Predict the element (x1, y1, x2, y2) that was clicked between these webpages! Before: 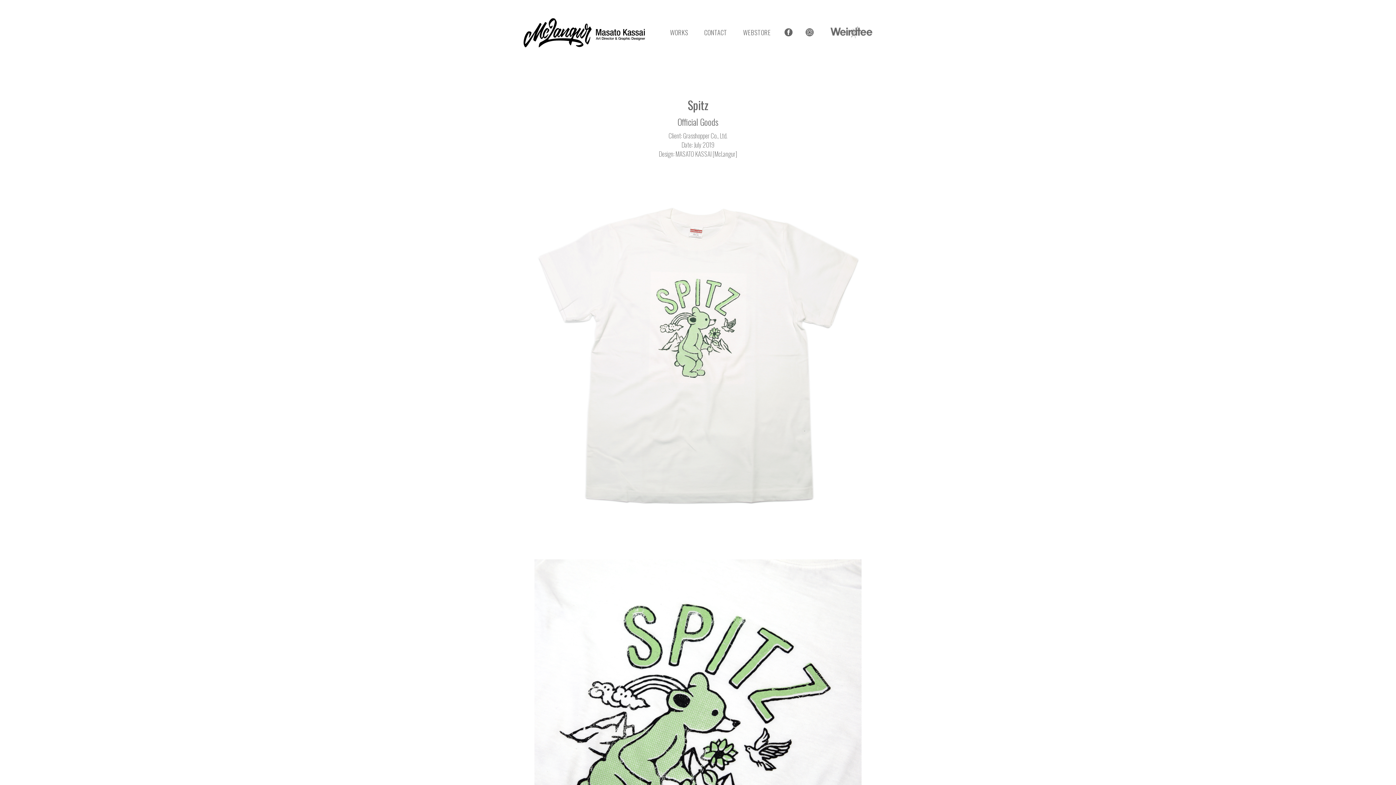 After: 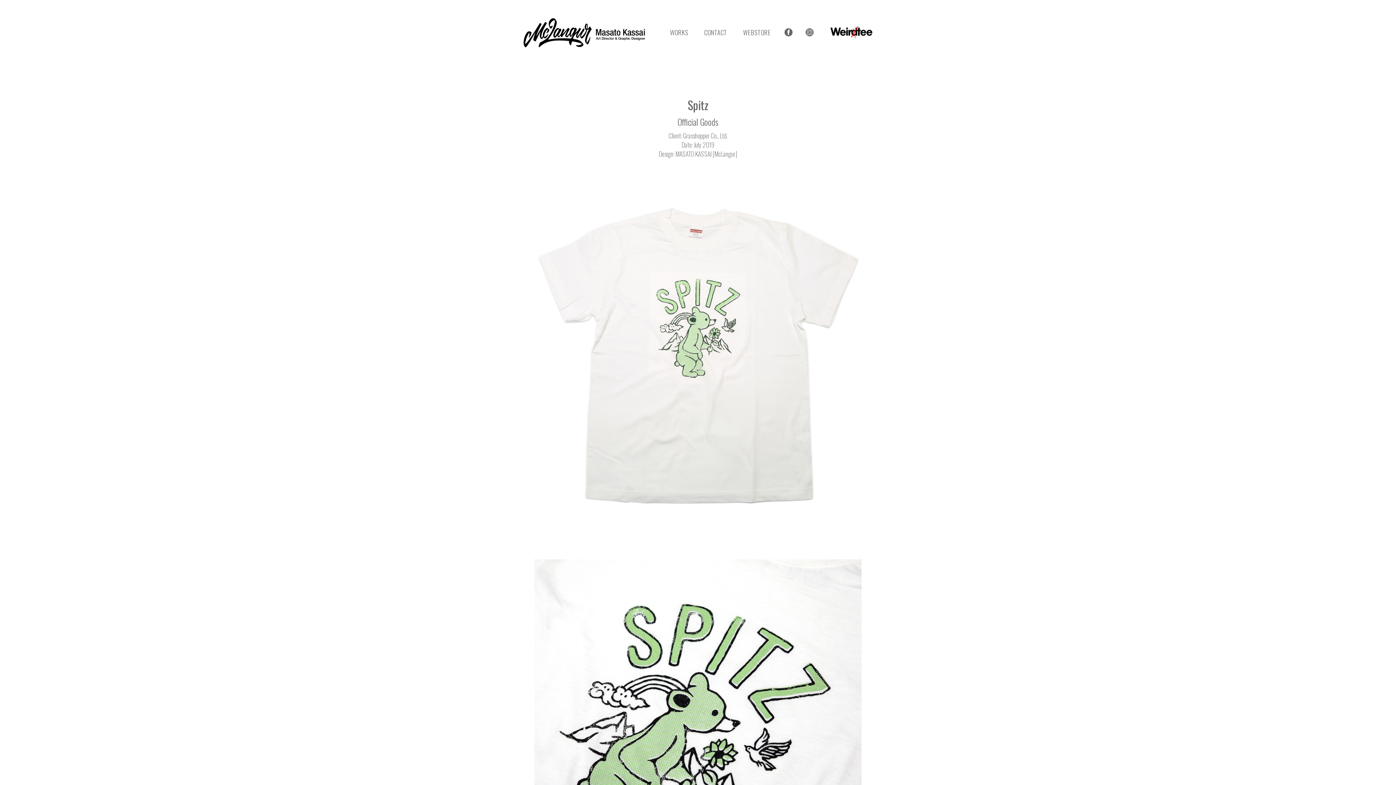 Action: bbox: (830, 33, 872, 39)